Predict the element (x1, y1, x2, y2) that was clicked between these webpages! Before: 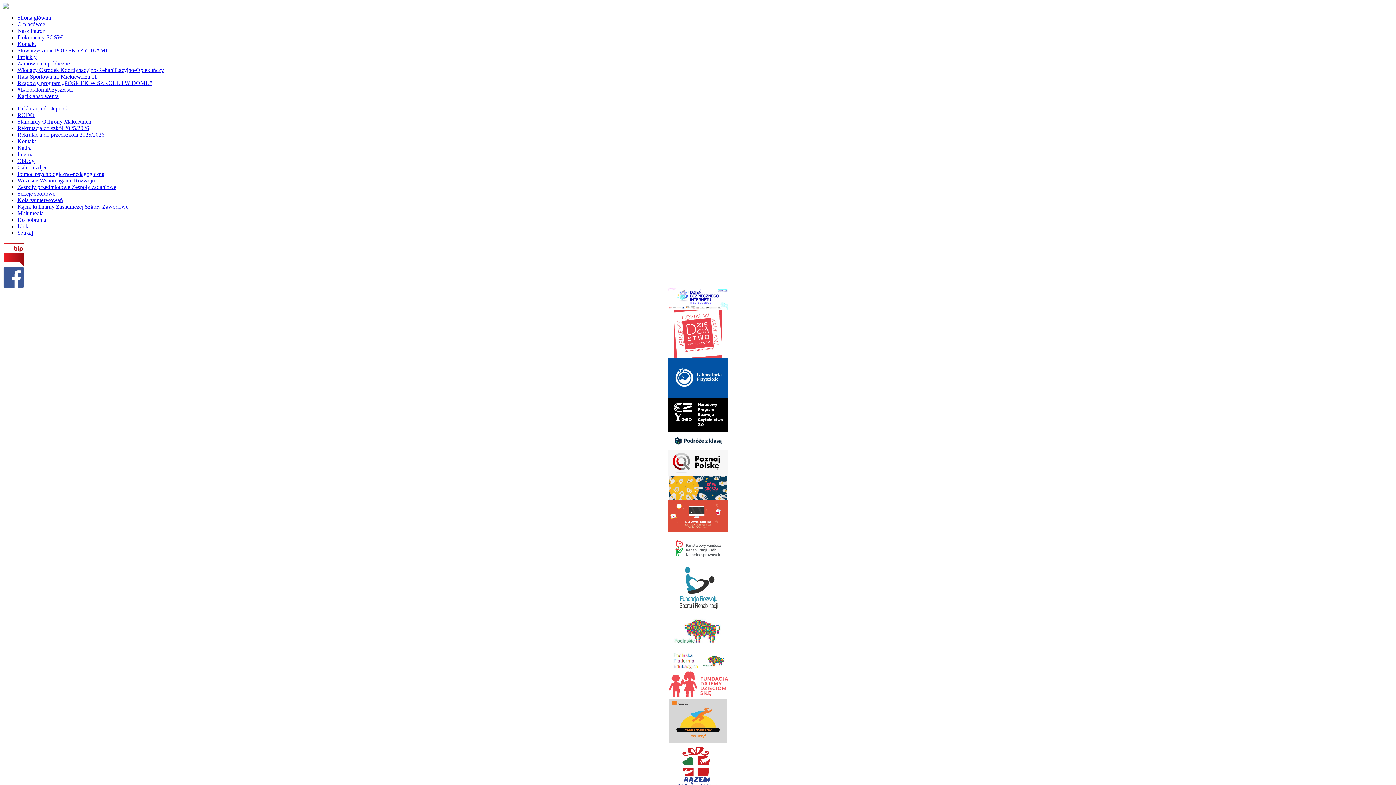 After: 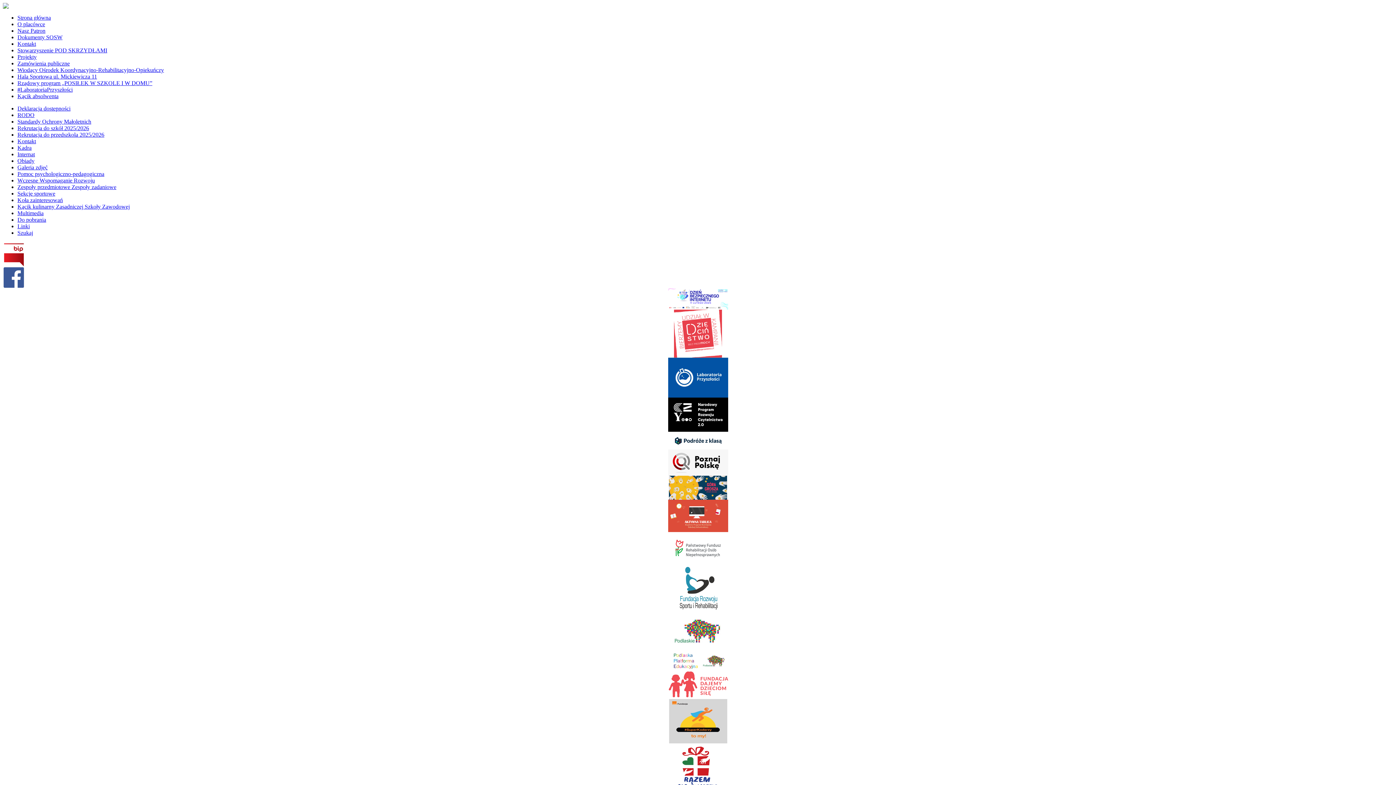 Action: bbox: (17, 105, 70, 111) label: Deklaracja dostepności